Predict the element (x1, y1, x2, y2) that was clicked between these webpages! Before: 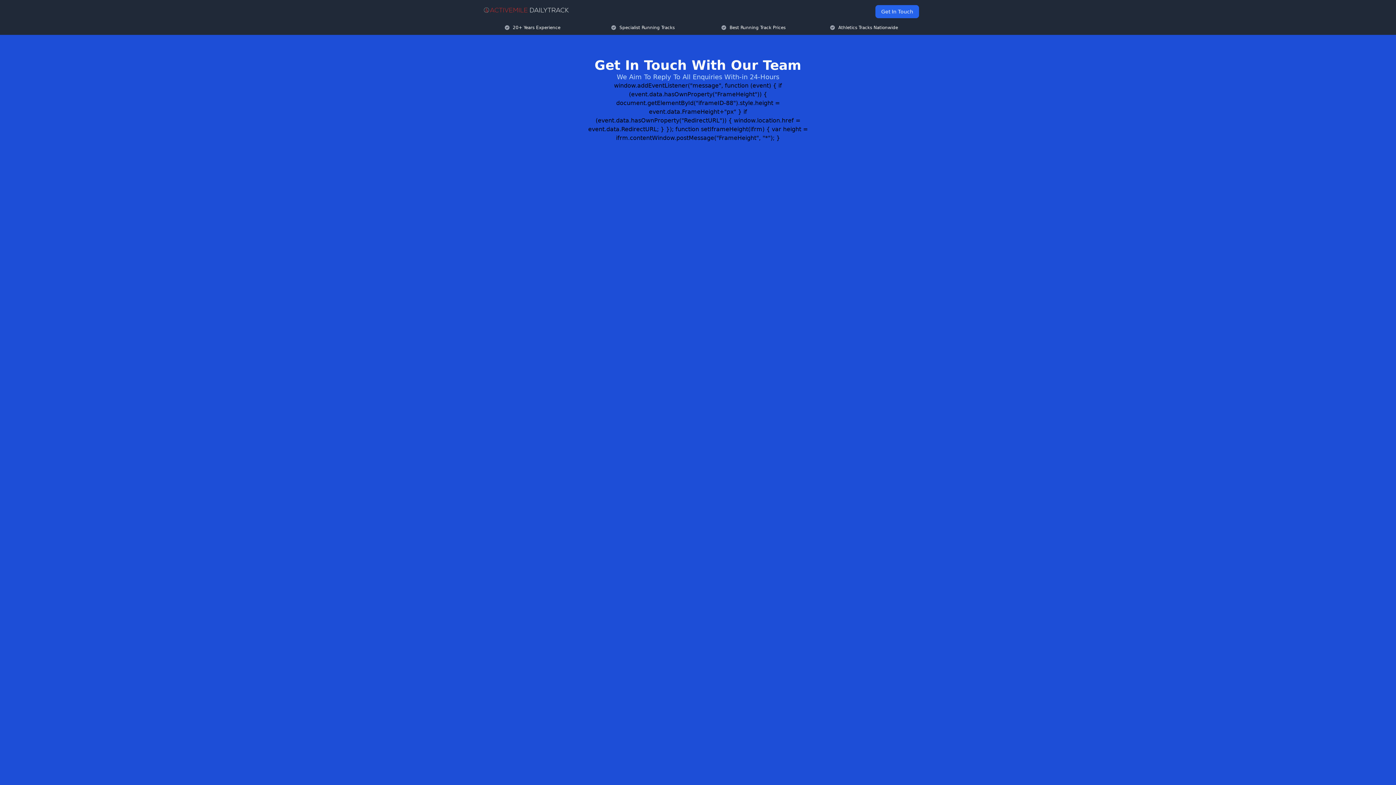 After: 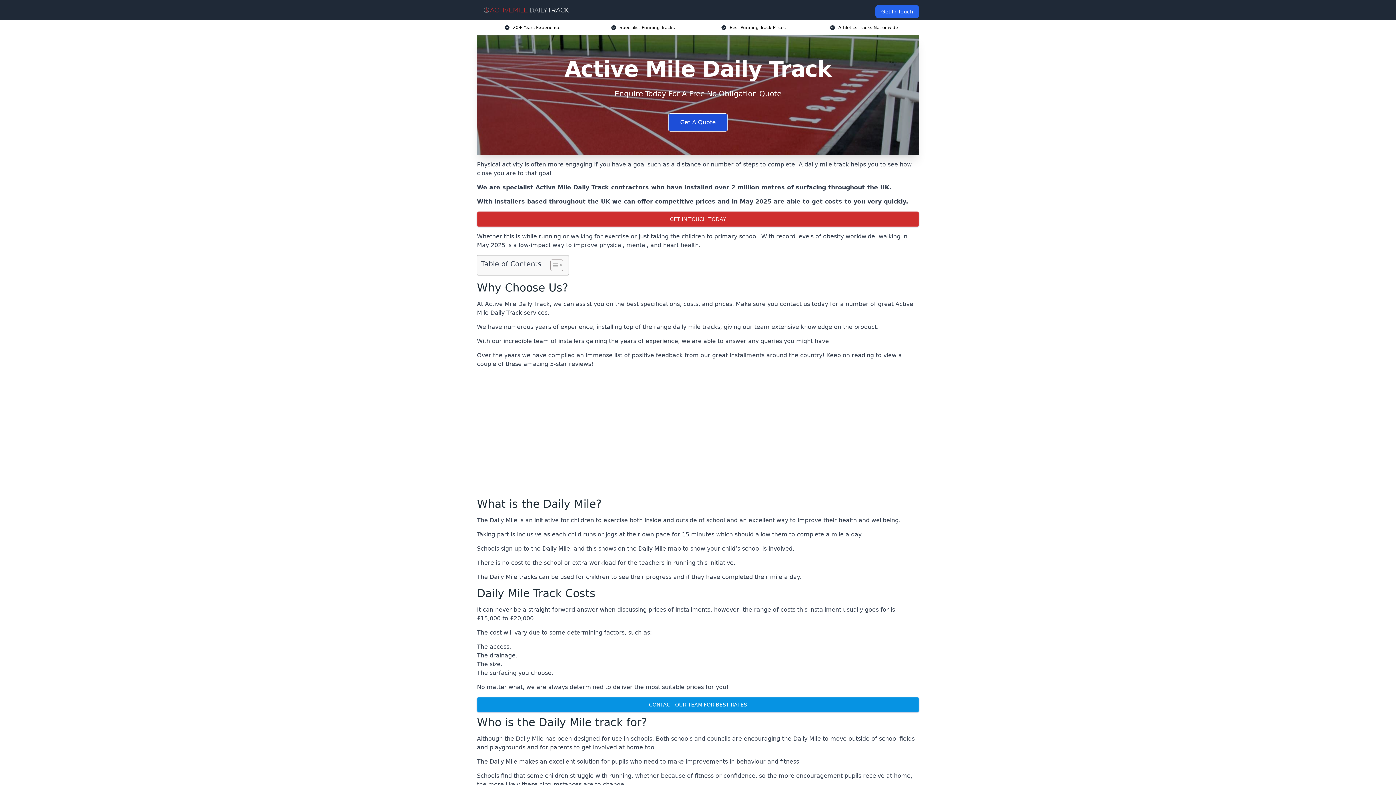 Action: bbox: (482, 5, 570, 14)